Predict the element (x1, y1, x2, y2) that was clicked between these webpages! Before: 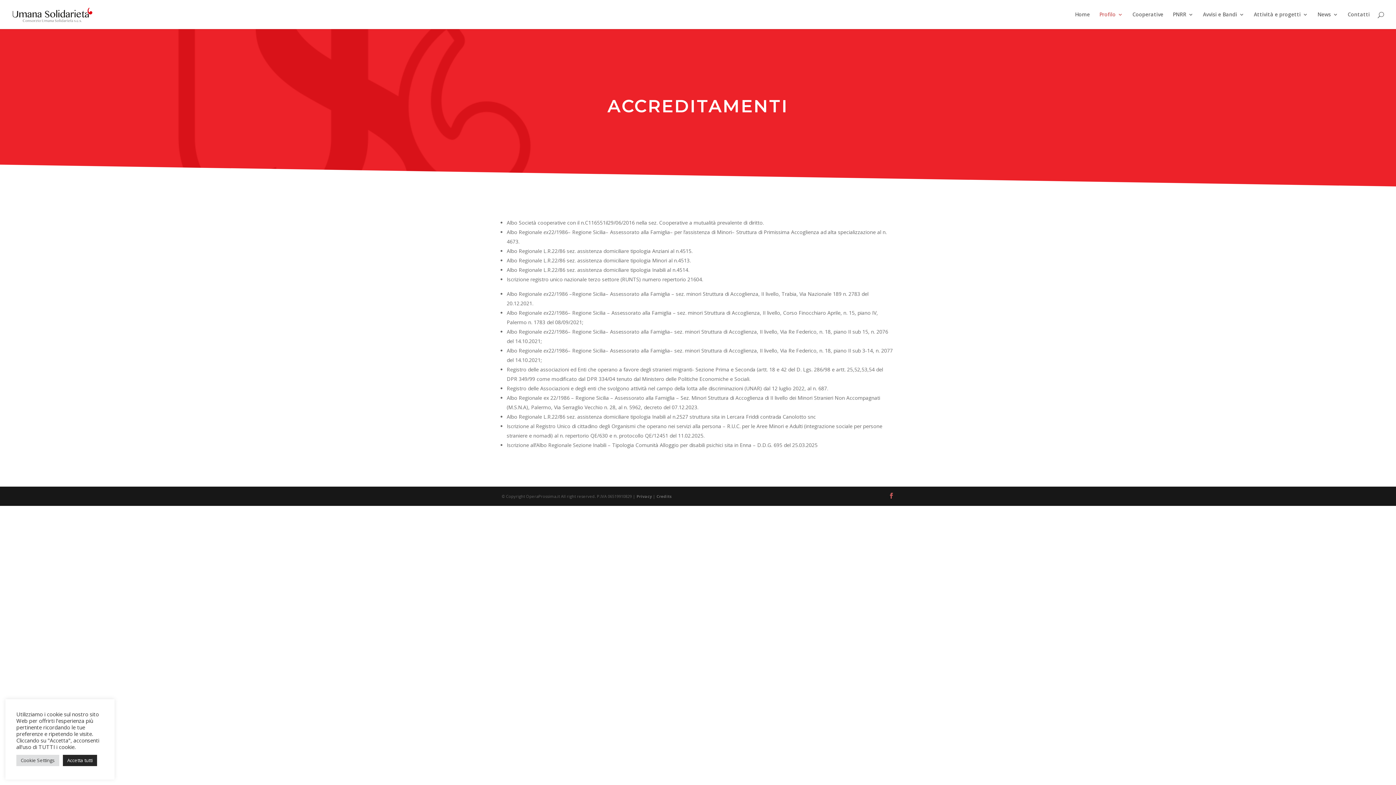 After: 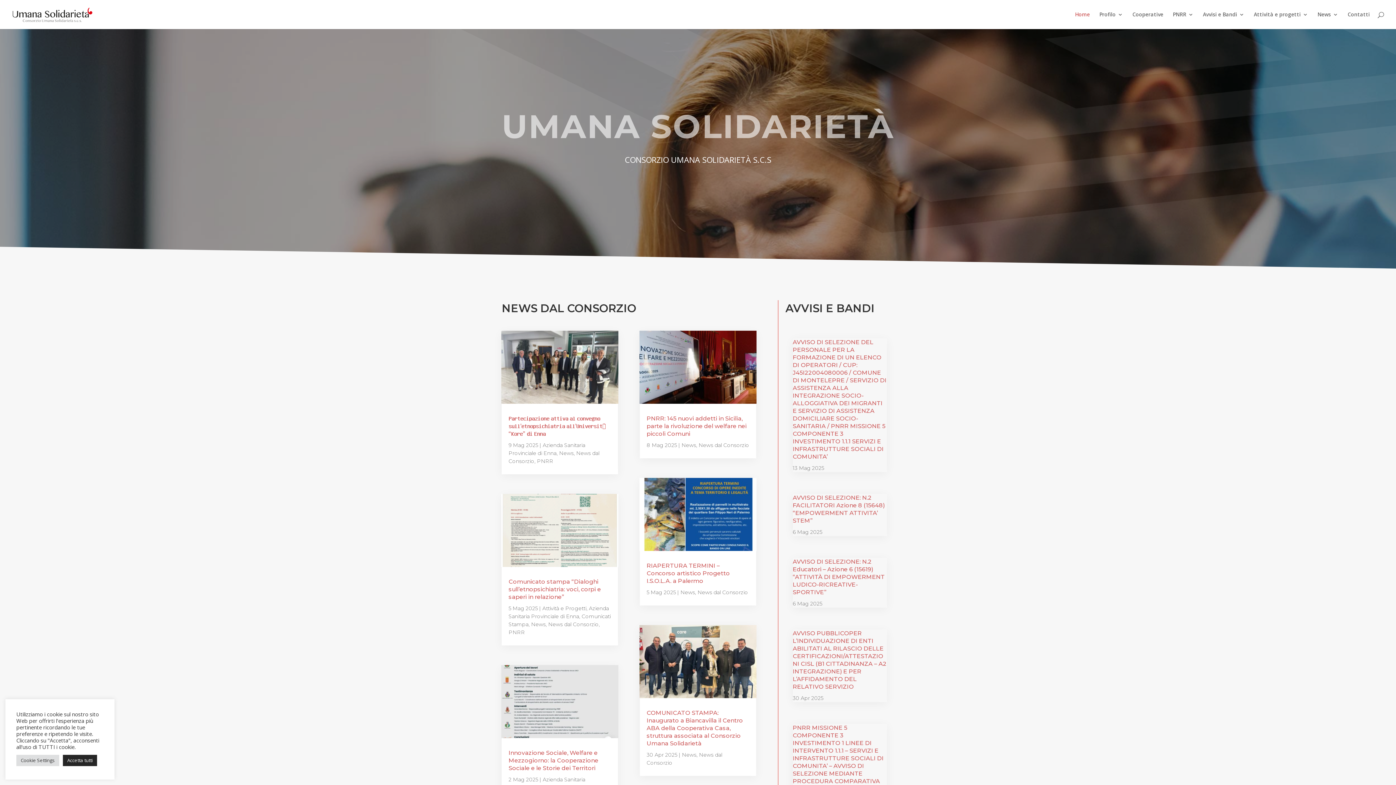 Action: label: Home bbox: (1075, 12, 1090, 29)